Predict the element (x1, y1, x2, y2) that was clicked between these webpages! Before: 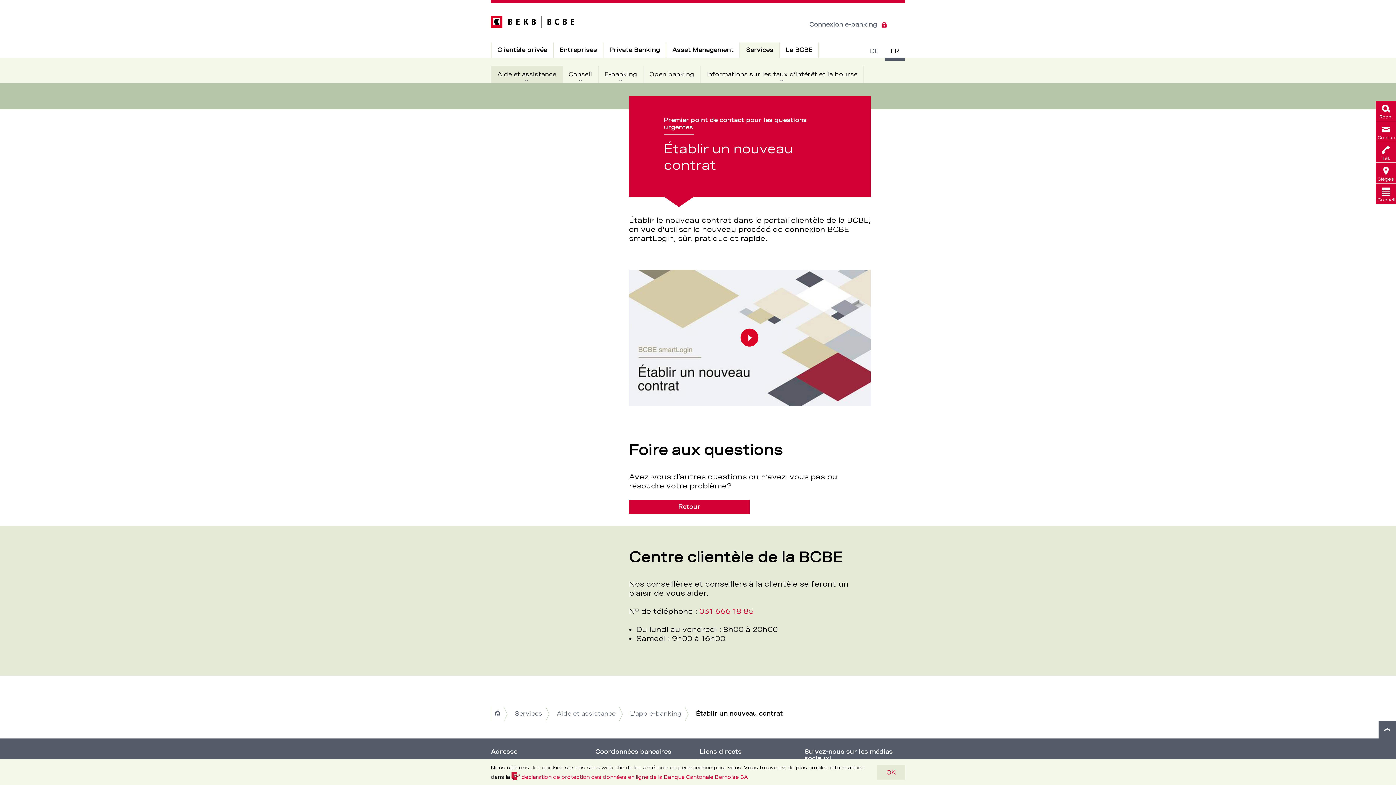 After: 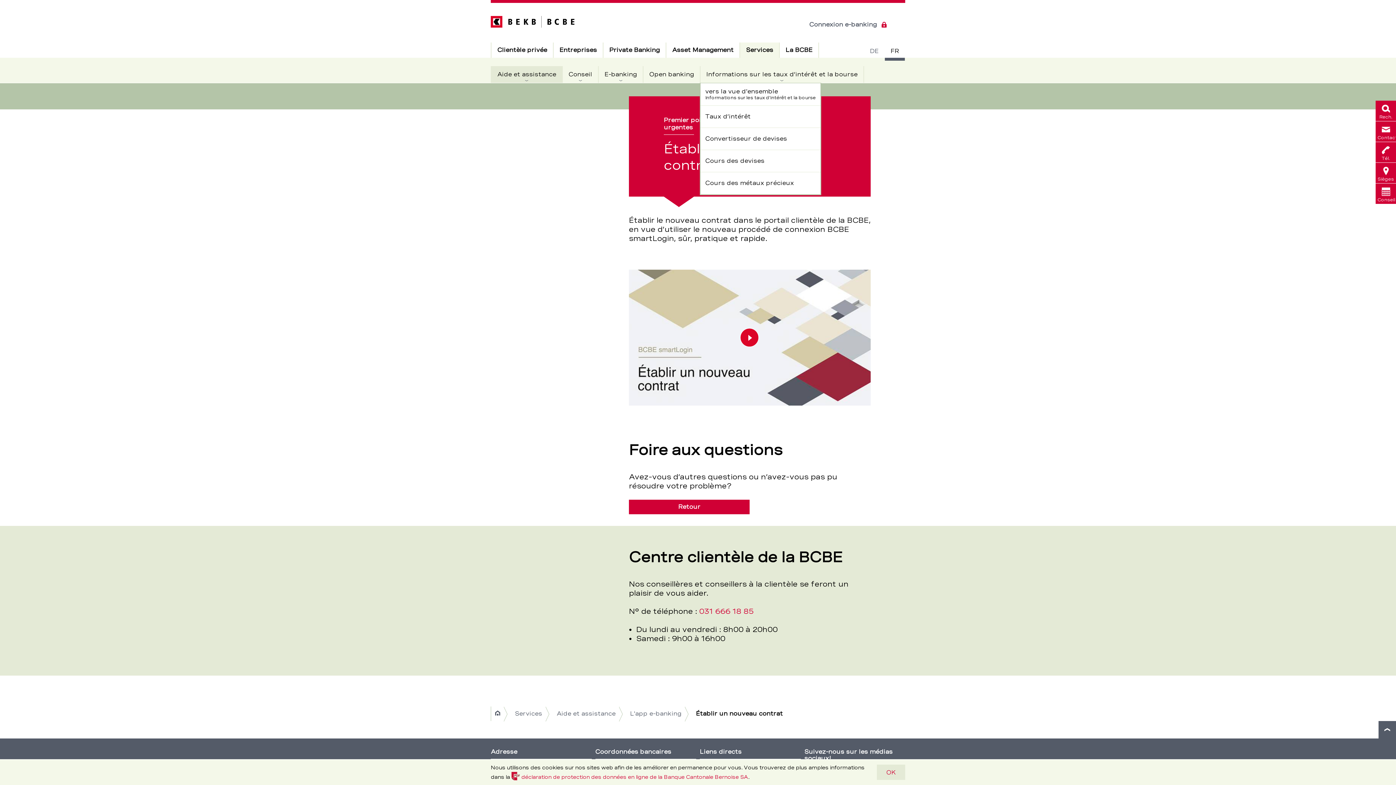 Action: label: Informations sur les taux d’intérêt et la bourse bbox: (700, 66, 863, 82)